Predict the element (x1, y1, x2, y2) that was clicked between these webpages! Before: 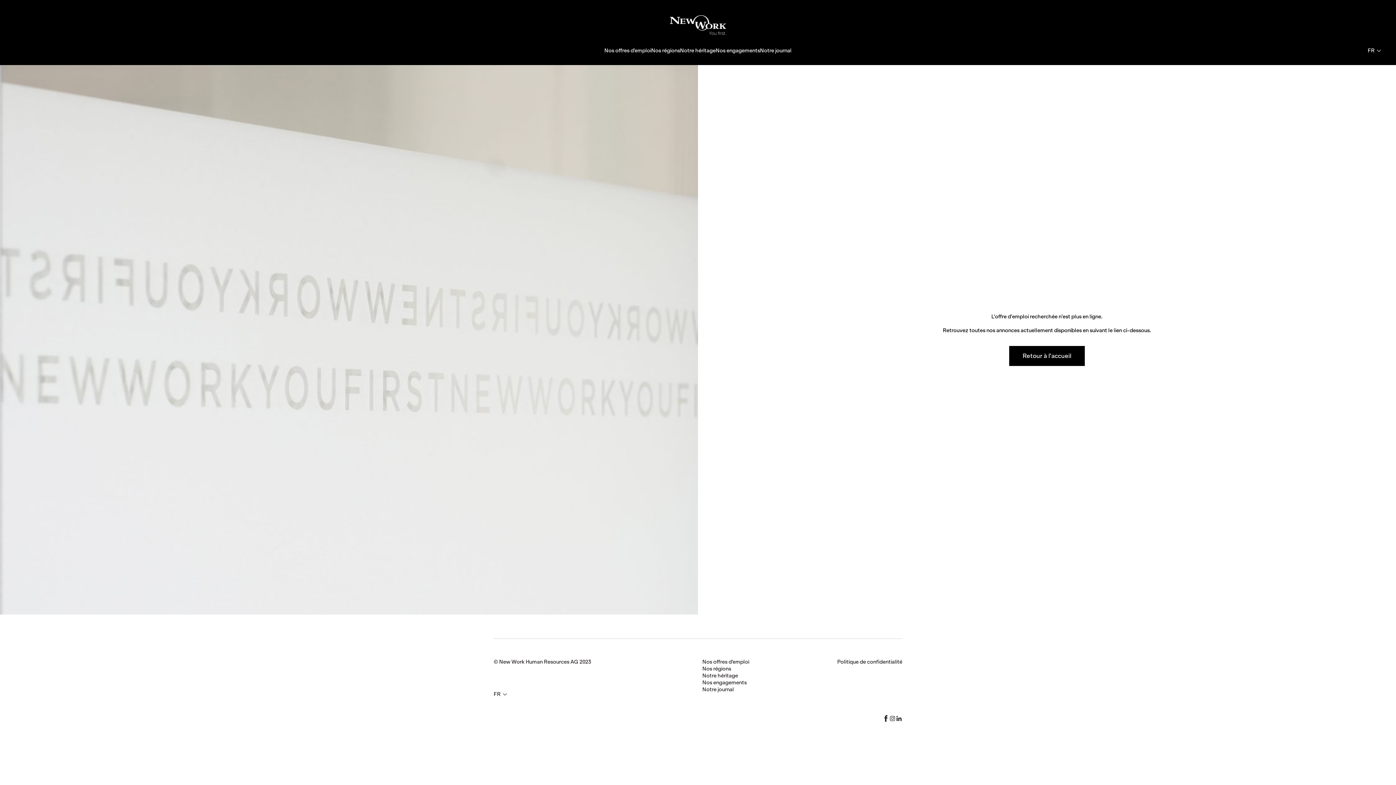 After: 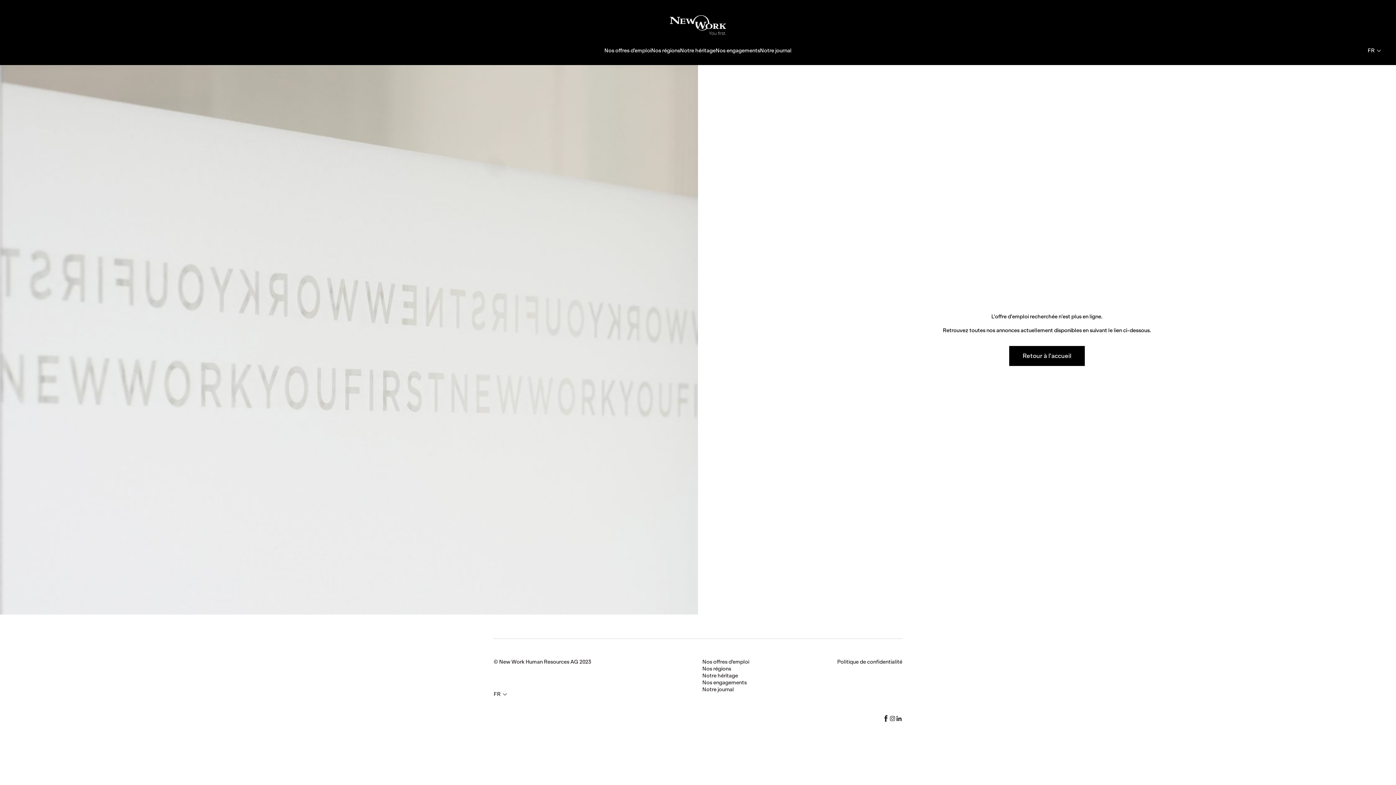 Action: label: Instagram bbox: (889, 715, 896, 722)